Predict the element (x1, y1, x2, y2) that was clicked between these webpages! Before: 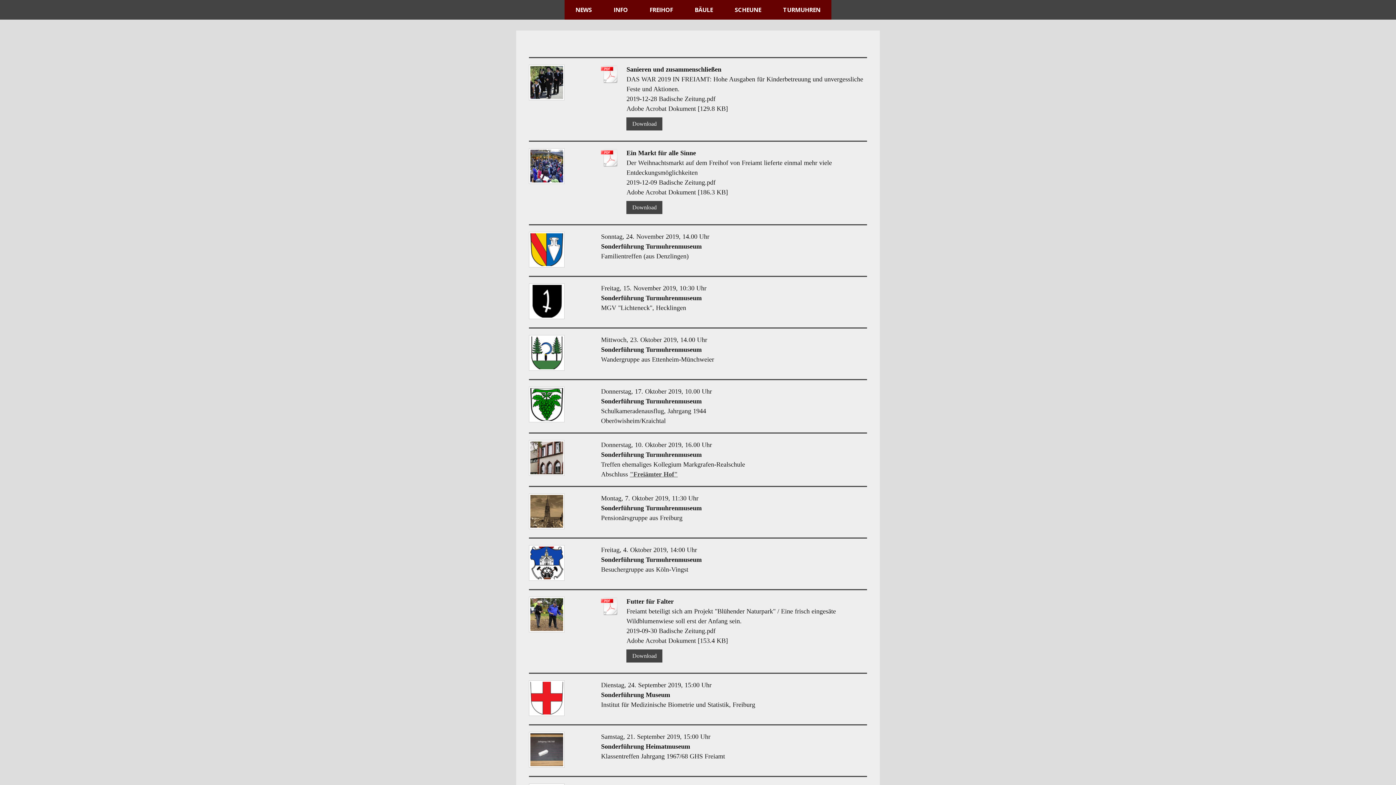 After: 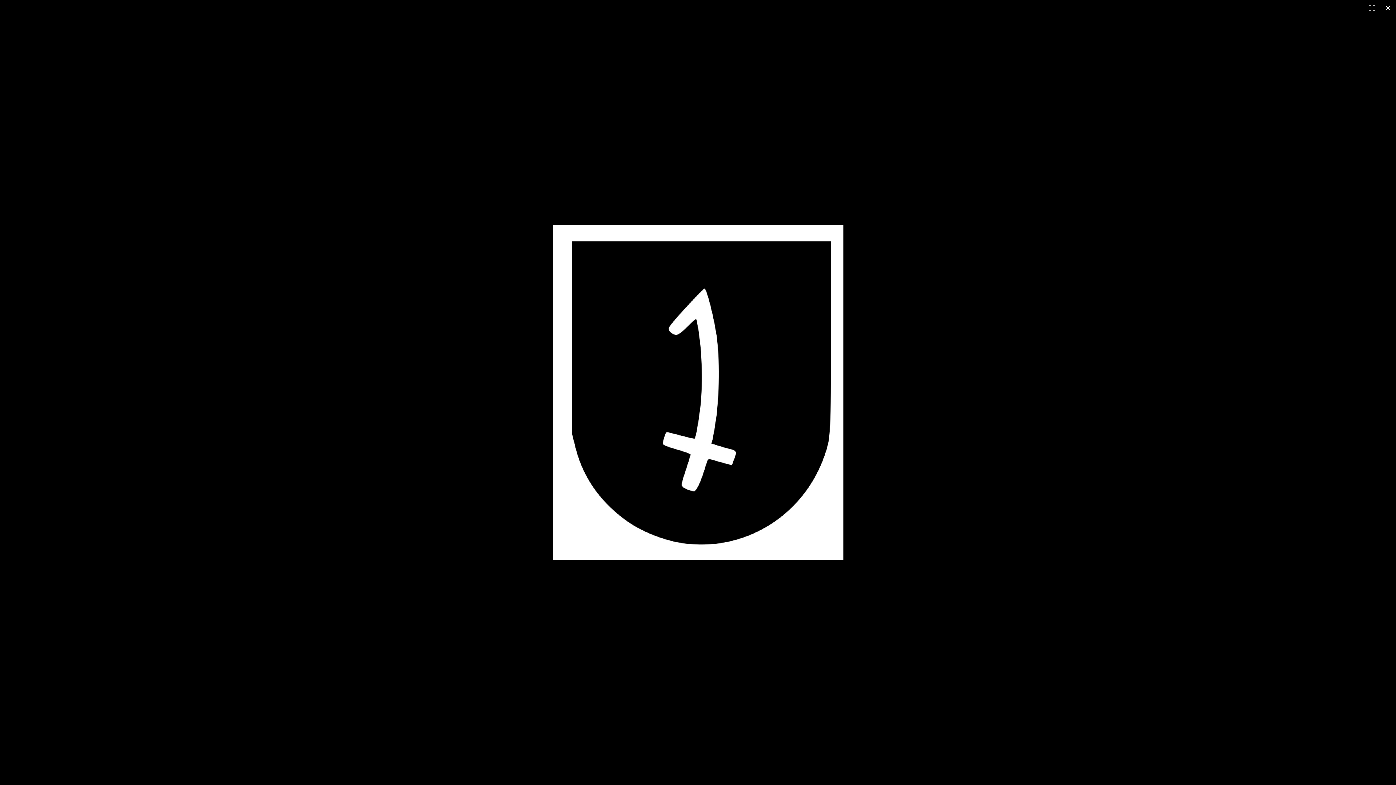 Action: bbox: (529, 283, 564, 319)